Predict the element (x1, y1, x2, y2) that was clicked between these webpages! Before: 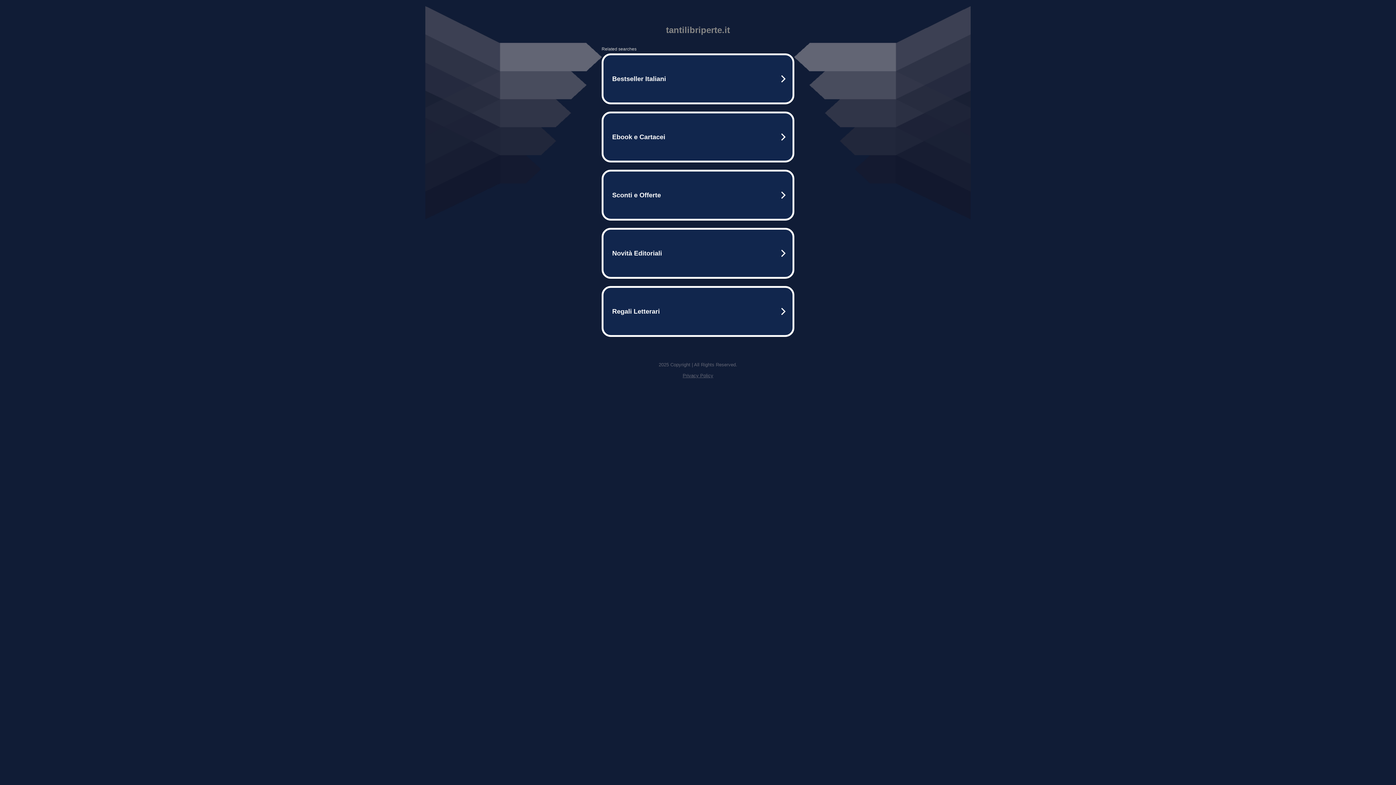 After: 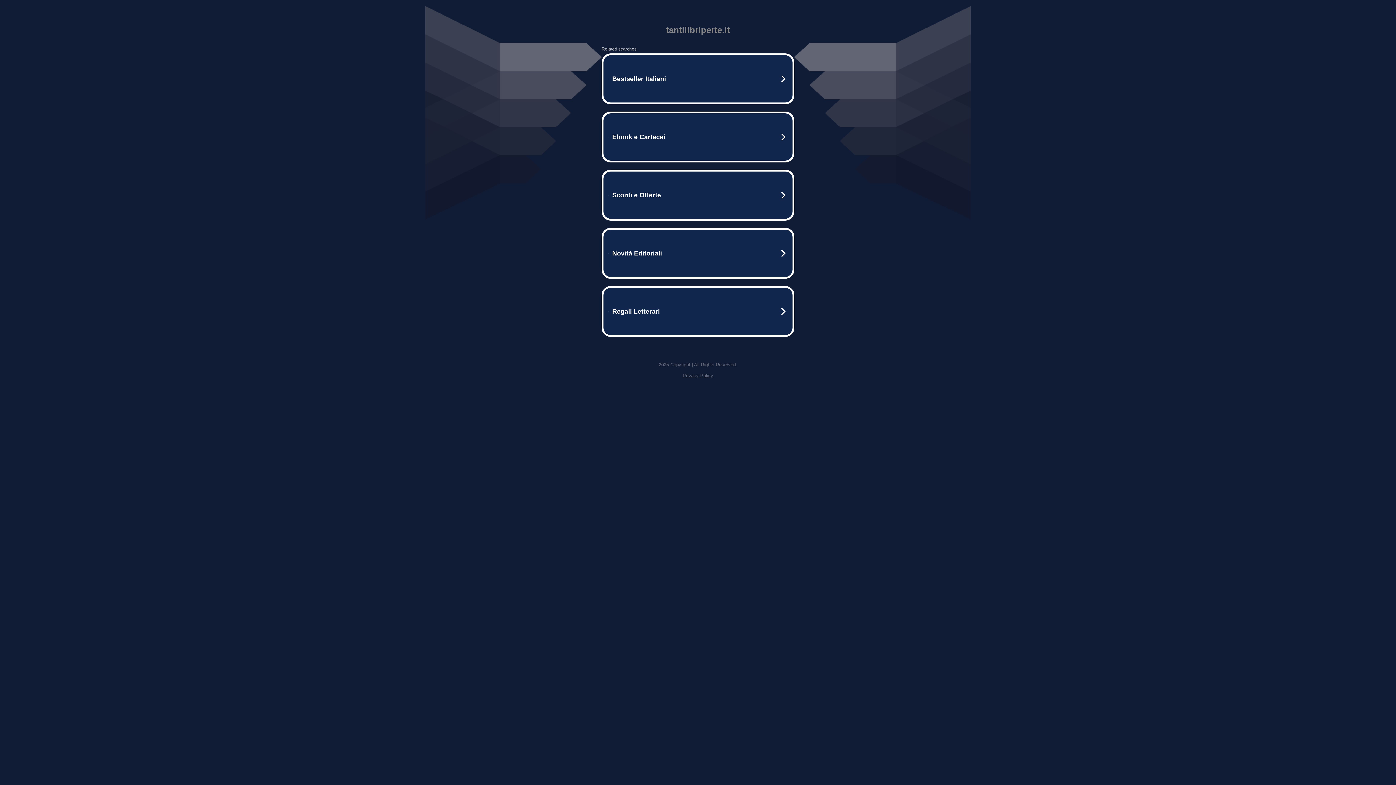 Action: label: Privacy Policy bbox: (682, 373, 713, 378)